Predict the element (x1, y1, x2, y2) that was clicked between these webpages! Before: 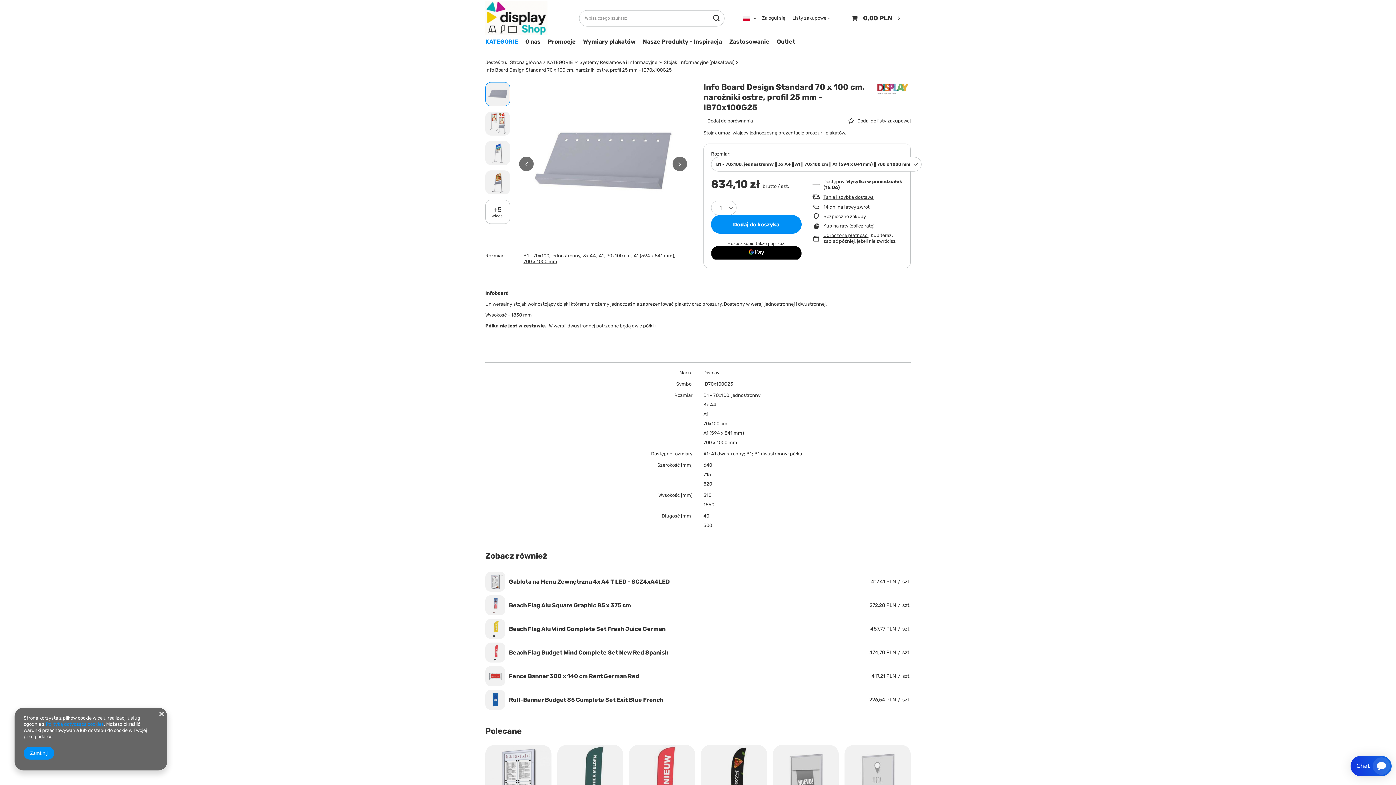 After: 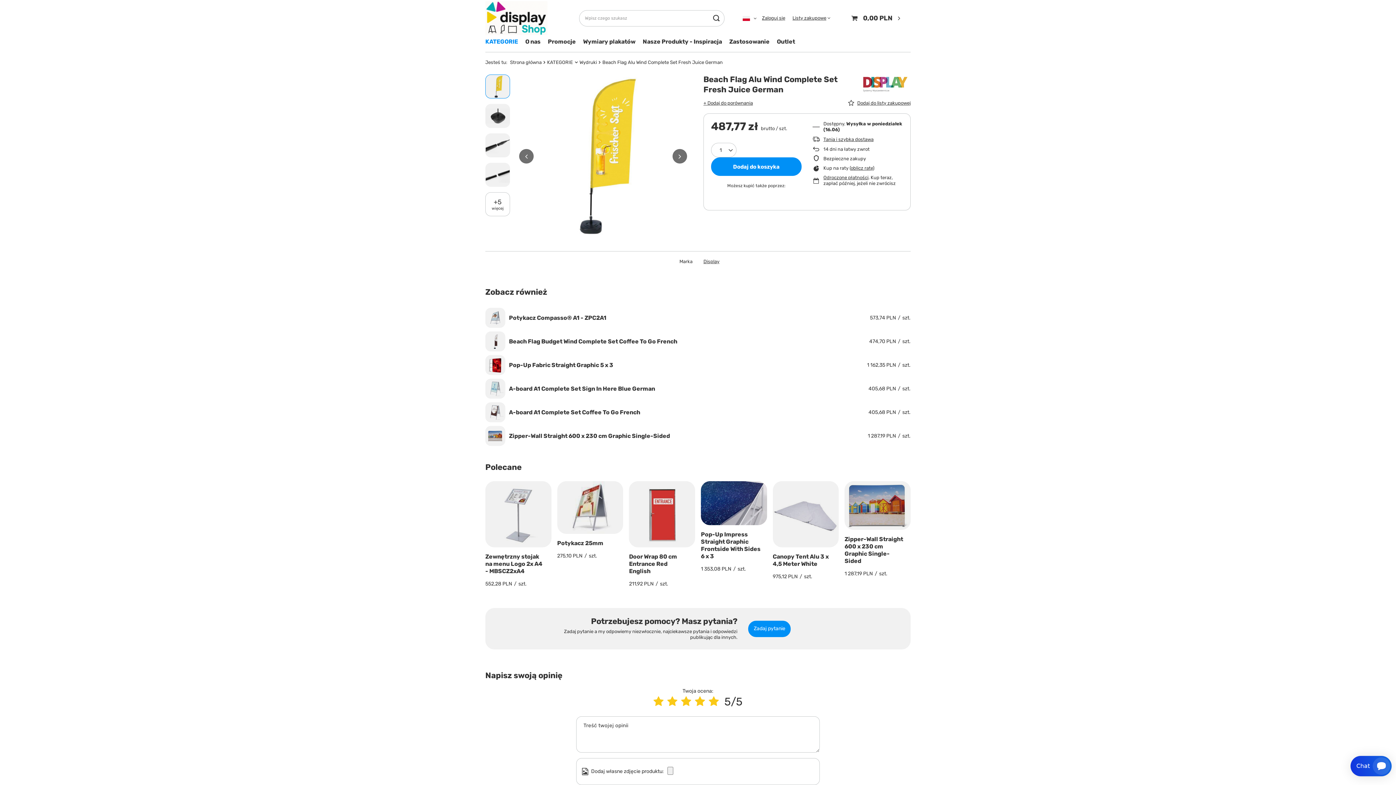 Action: bbox: (509, 625, 665, 632) label: Beach Flag Alu Wind Complete Set Fresh Juice German